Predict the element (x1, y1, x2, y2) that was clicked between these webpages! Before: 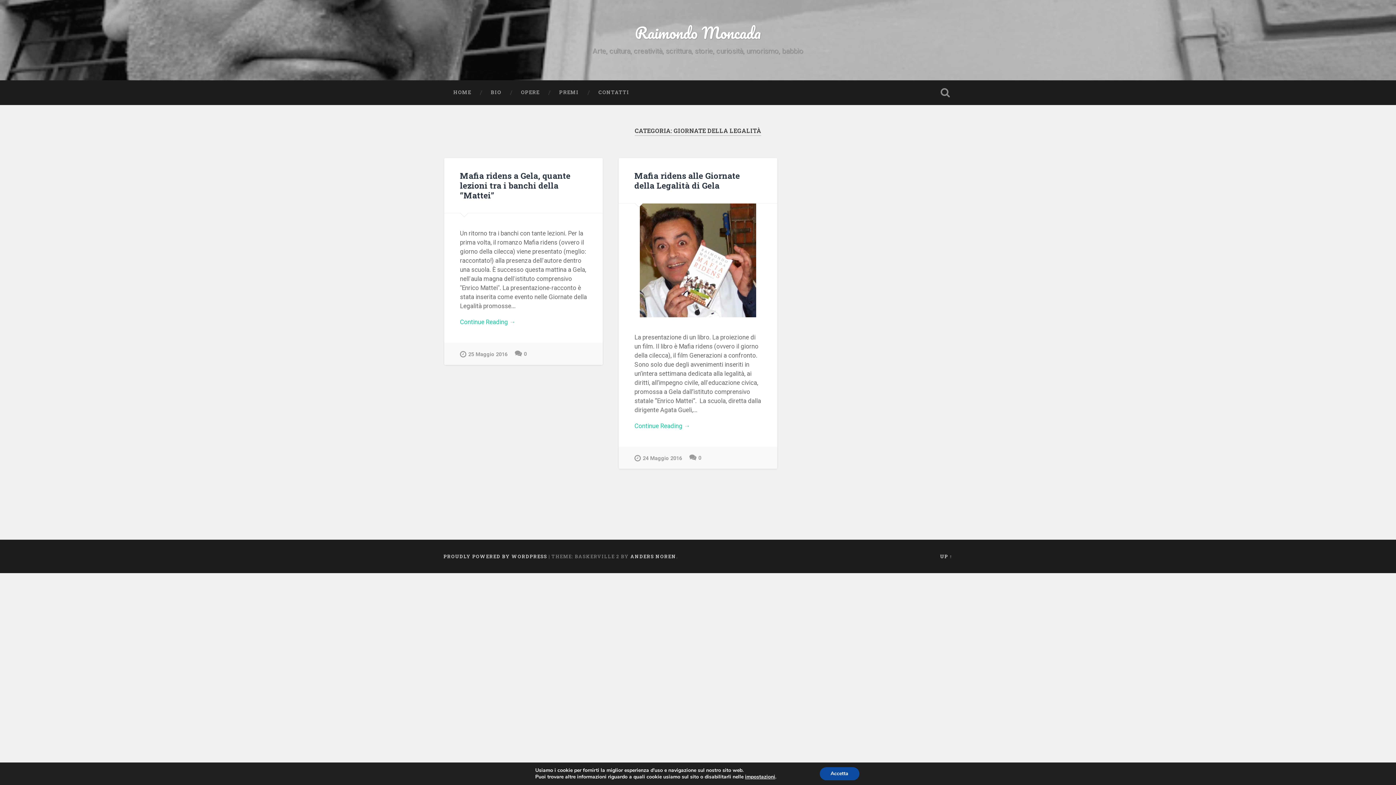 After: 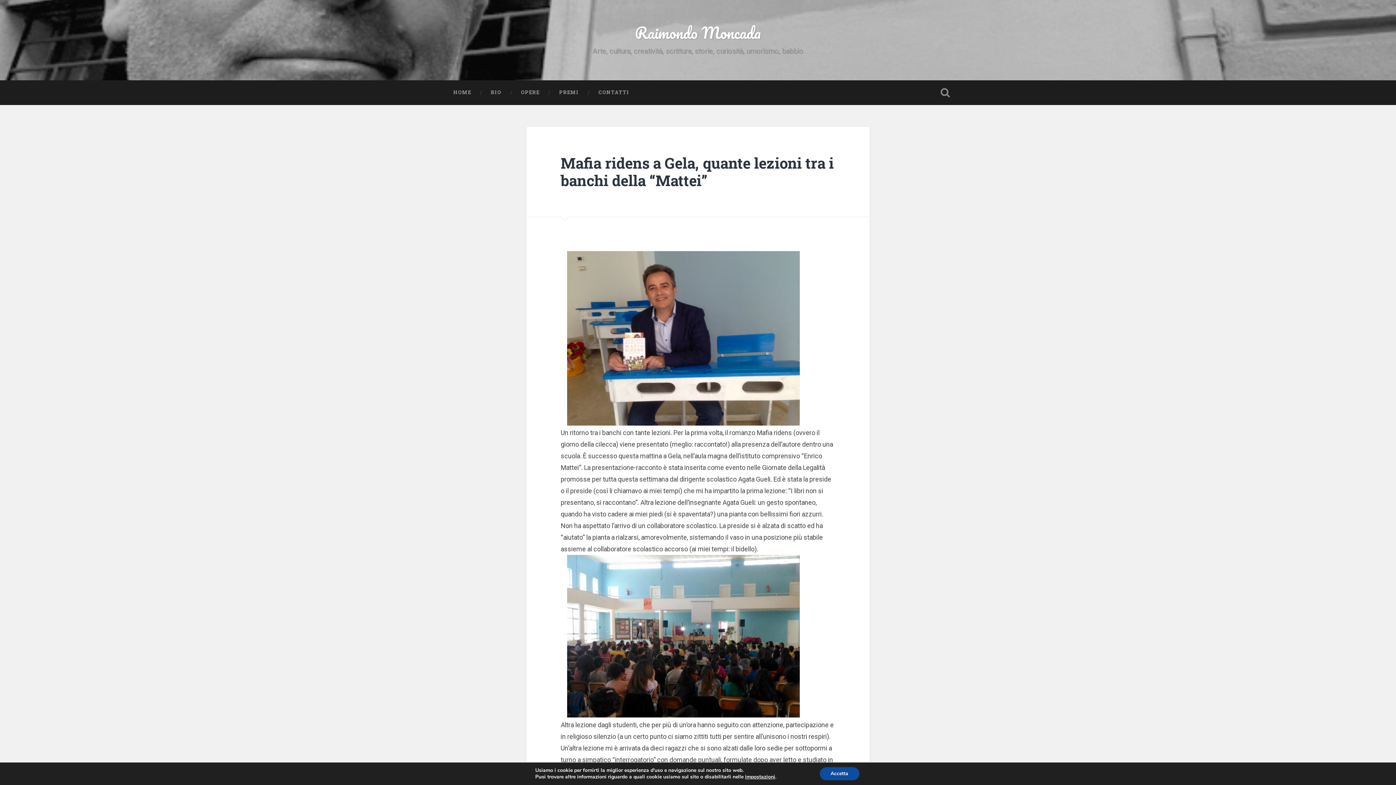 Action: label: 25 Maggio 2016 bbox: (460, 350, 507, 357)